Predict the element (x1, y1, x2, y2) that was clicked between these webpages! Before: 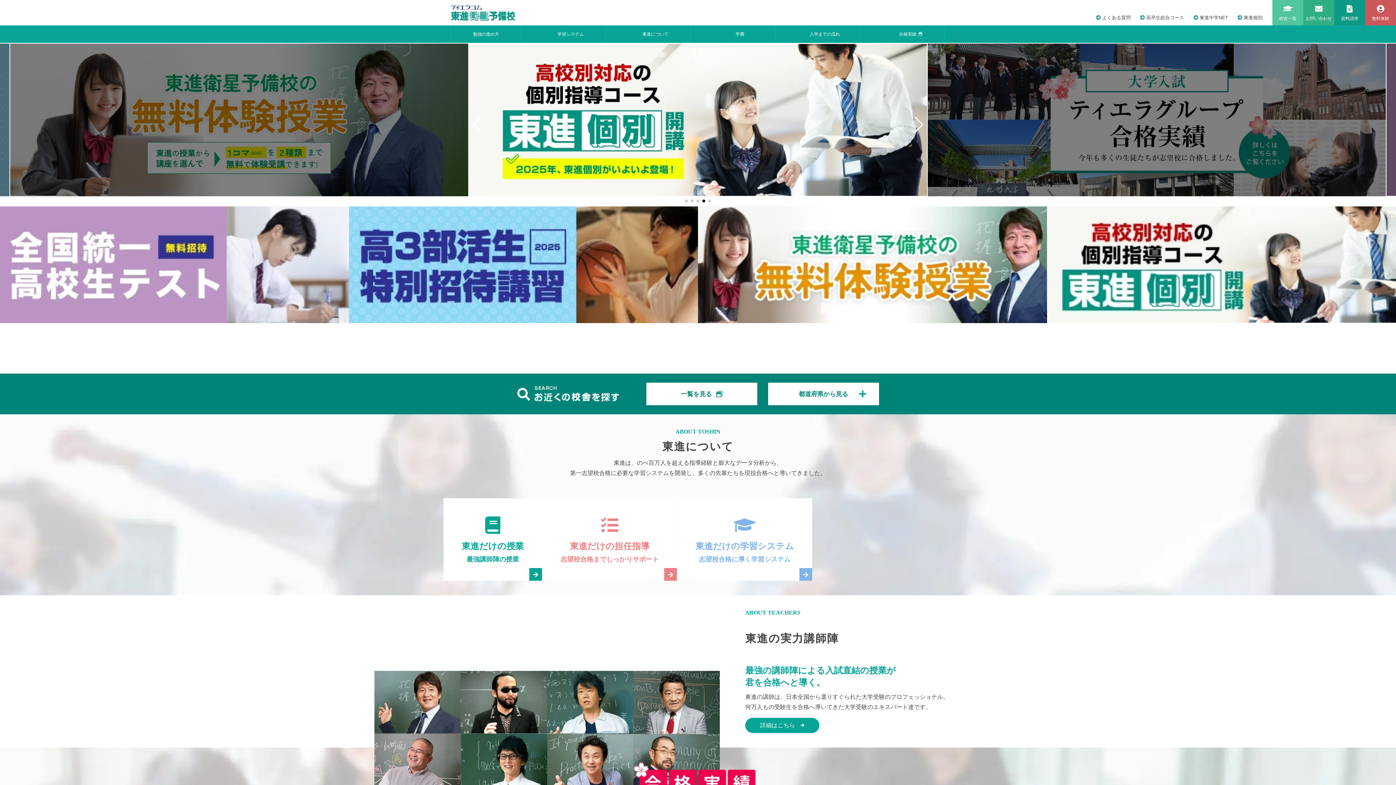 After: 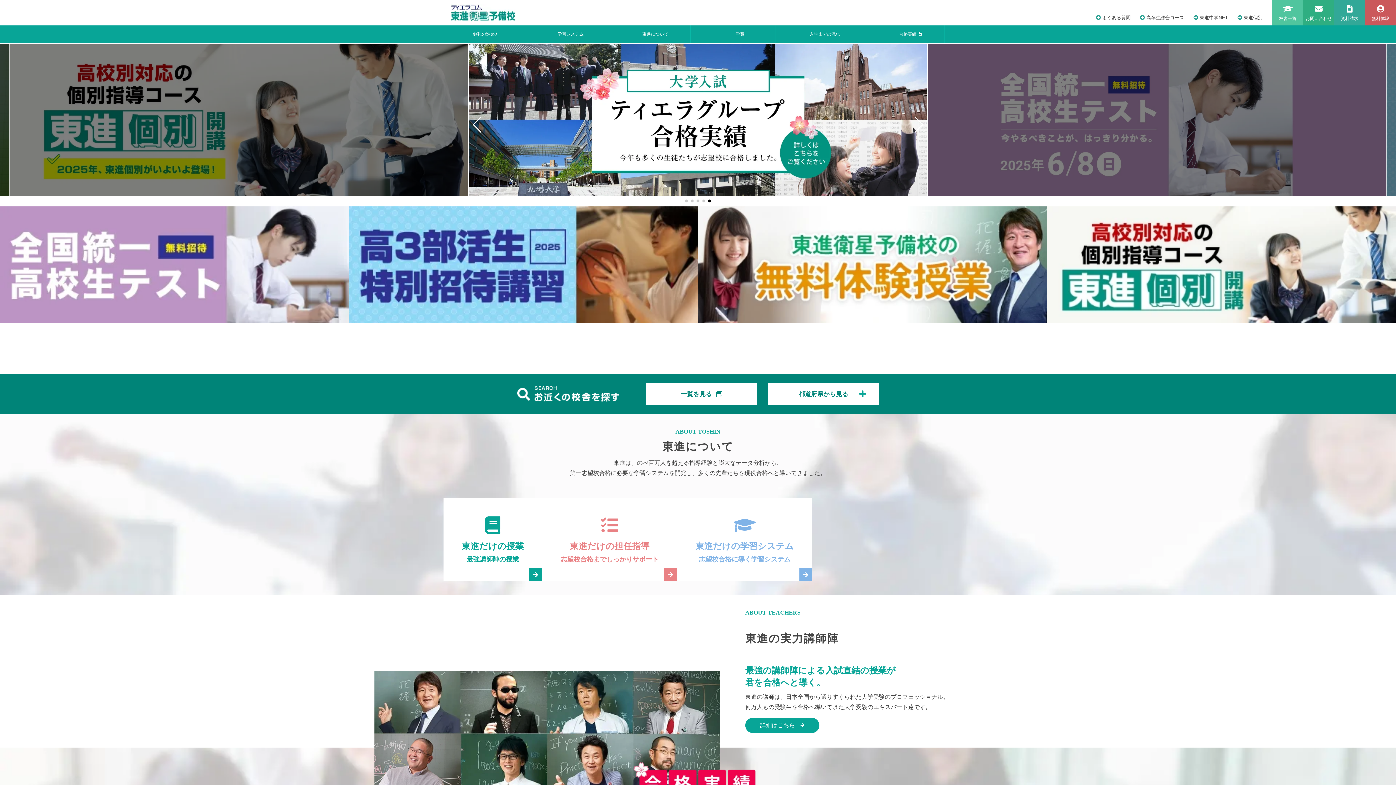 Action: bbox: (1334, 0, 1365, 25) label: 資料請求